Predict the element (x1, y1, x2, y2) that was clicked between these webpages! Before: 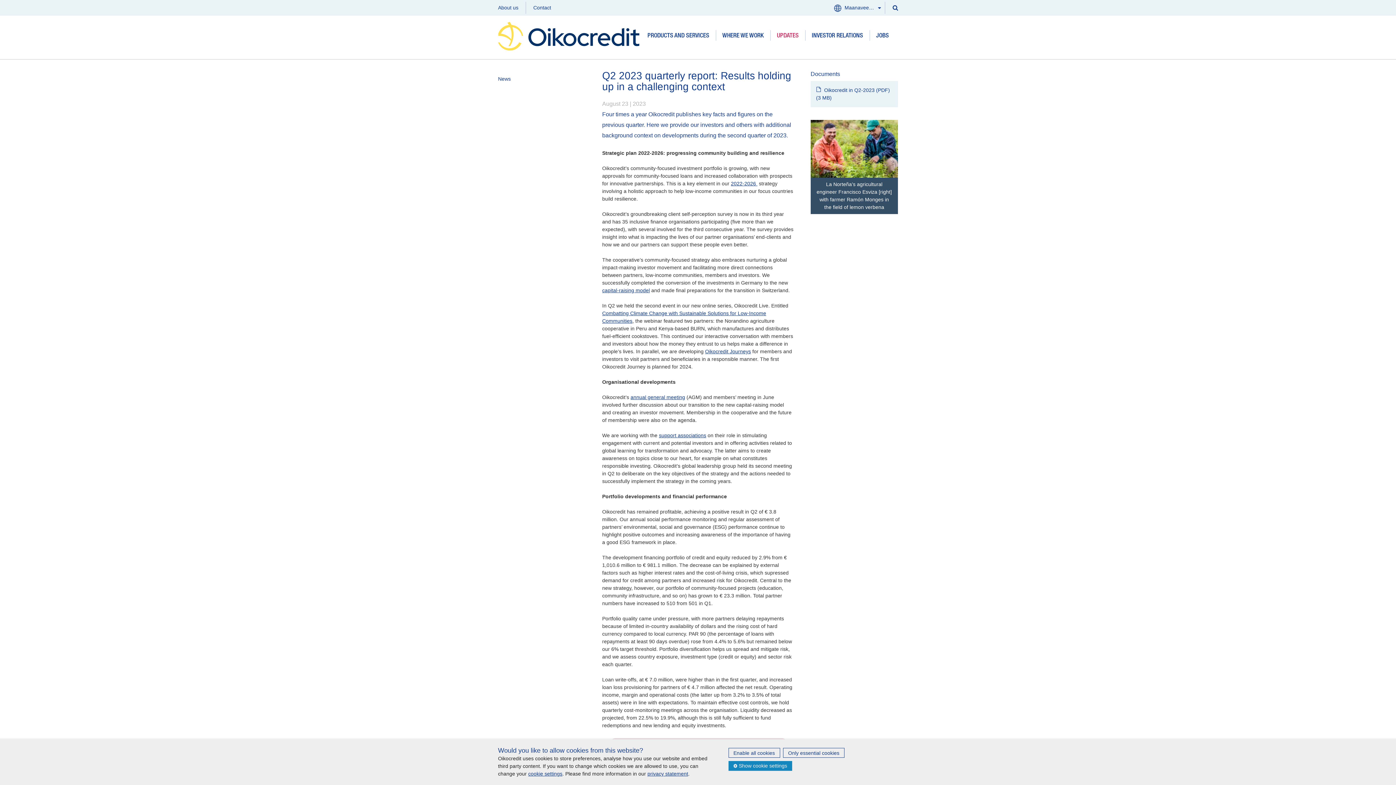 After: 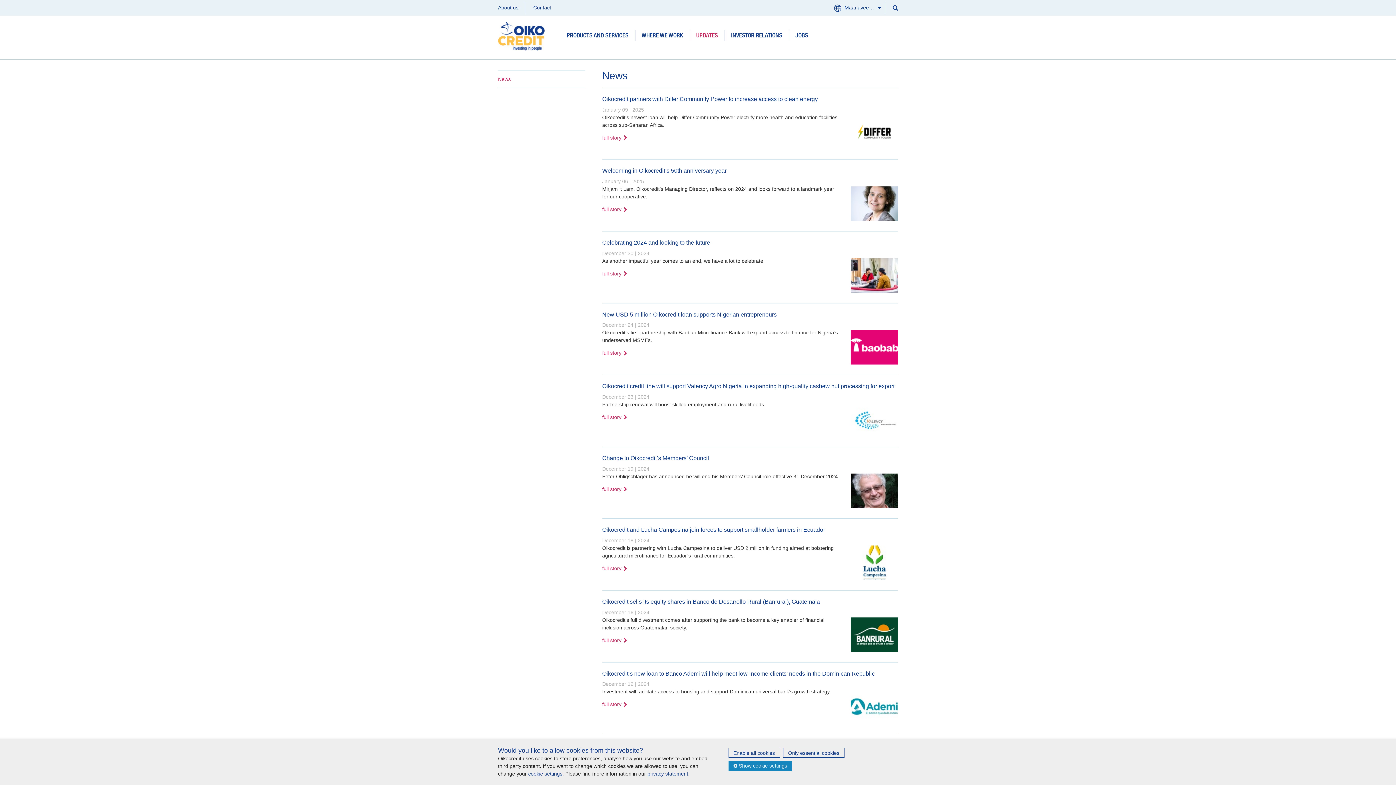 Action: bbox: (770, 26, 805, 45) label: UPDATES